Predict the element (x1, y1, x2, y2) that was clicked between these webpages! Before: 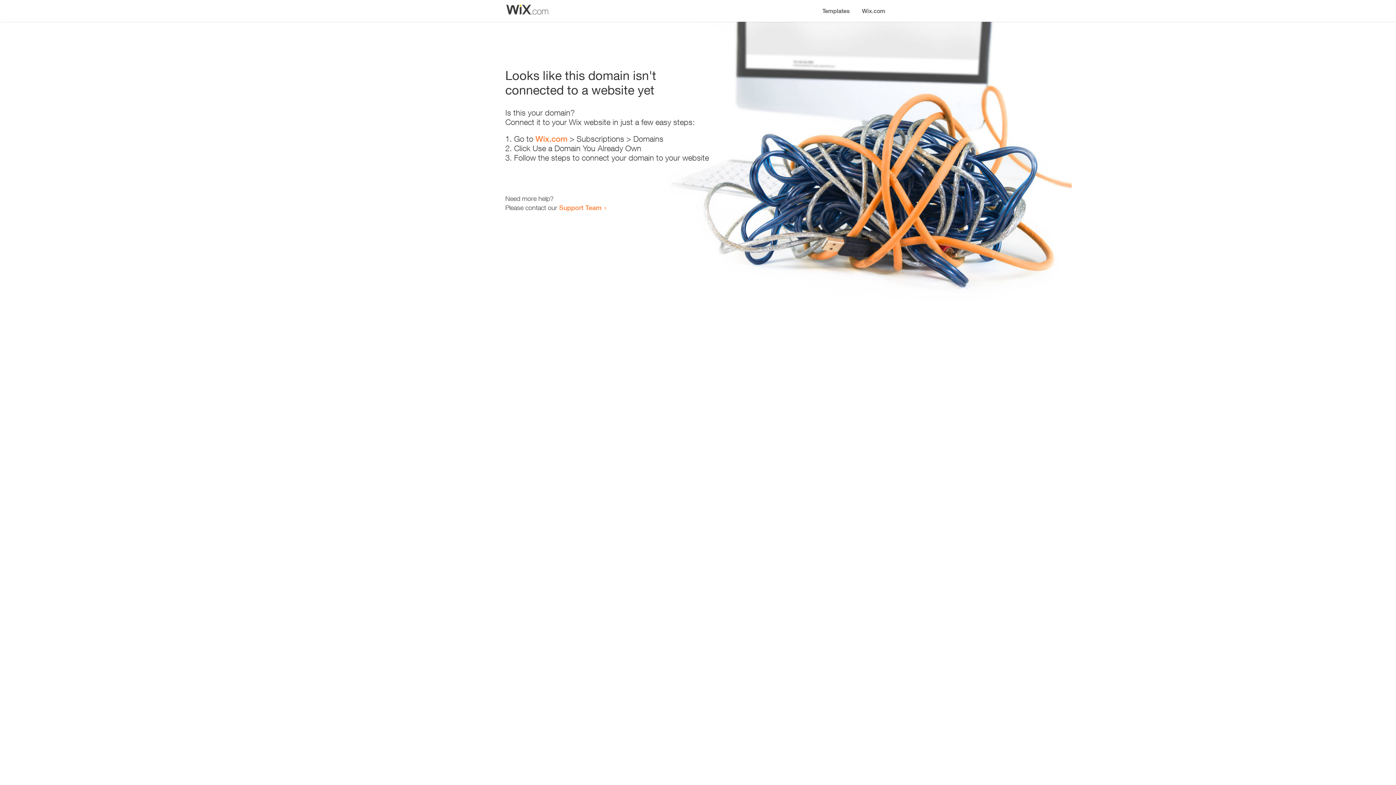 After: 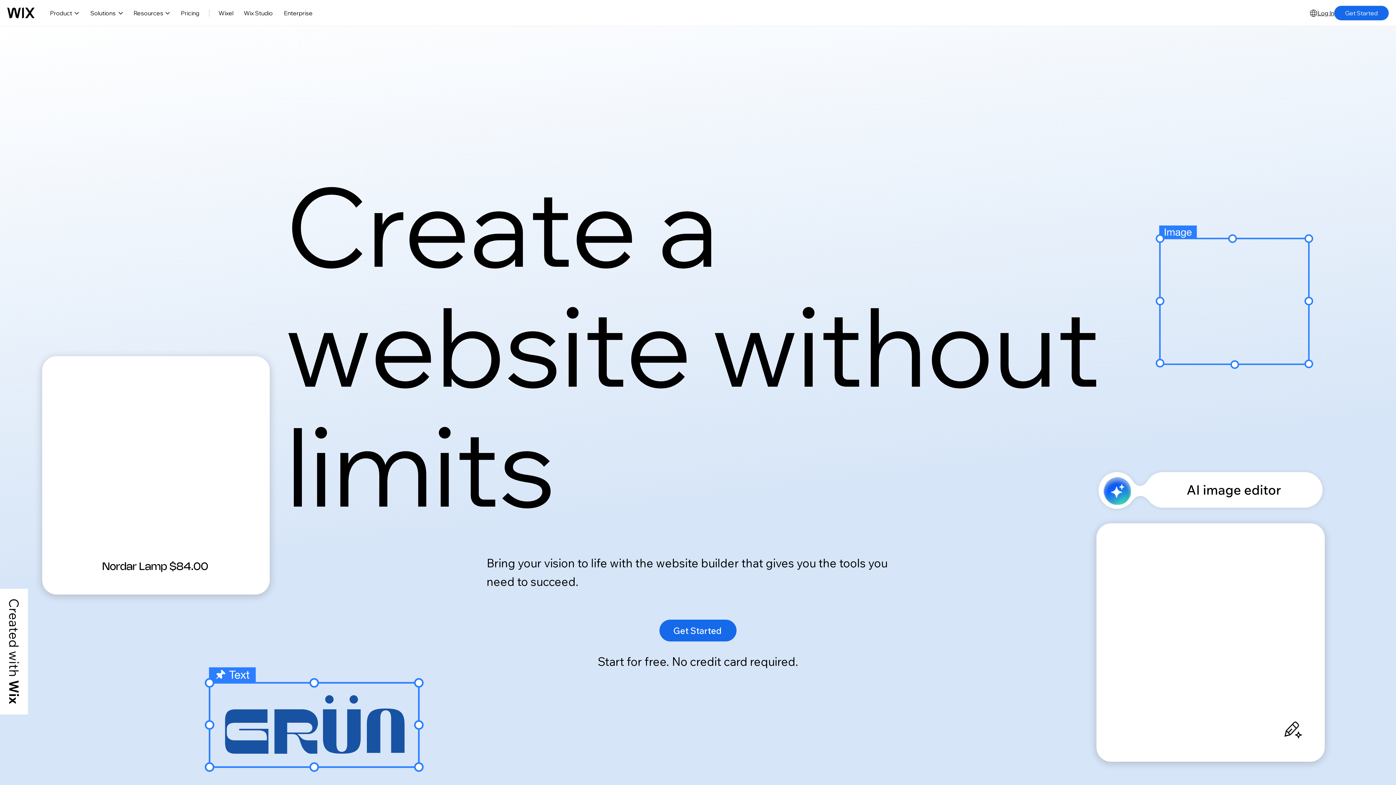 Action: bbox: (856, 0, 890, 14) label: Wix.com